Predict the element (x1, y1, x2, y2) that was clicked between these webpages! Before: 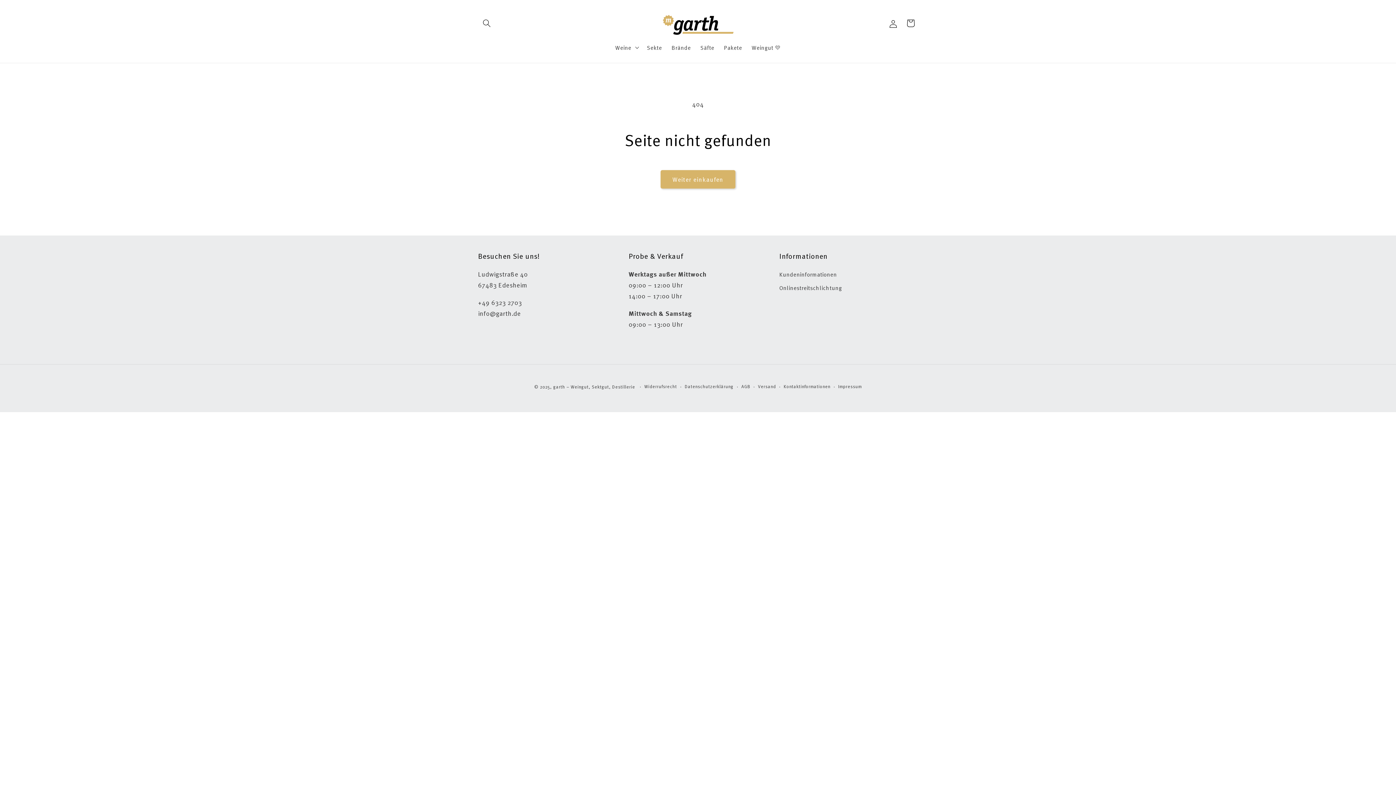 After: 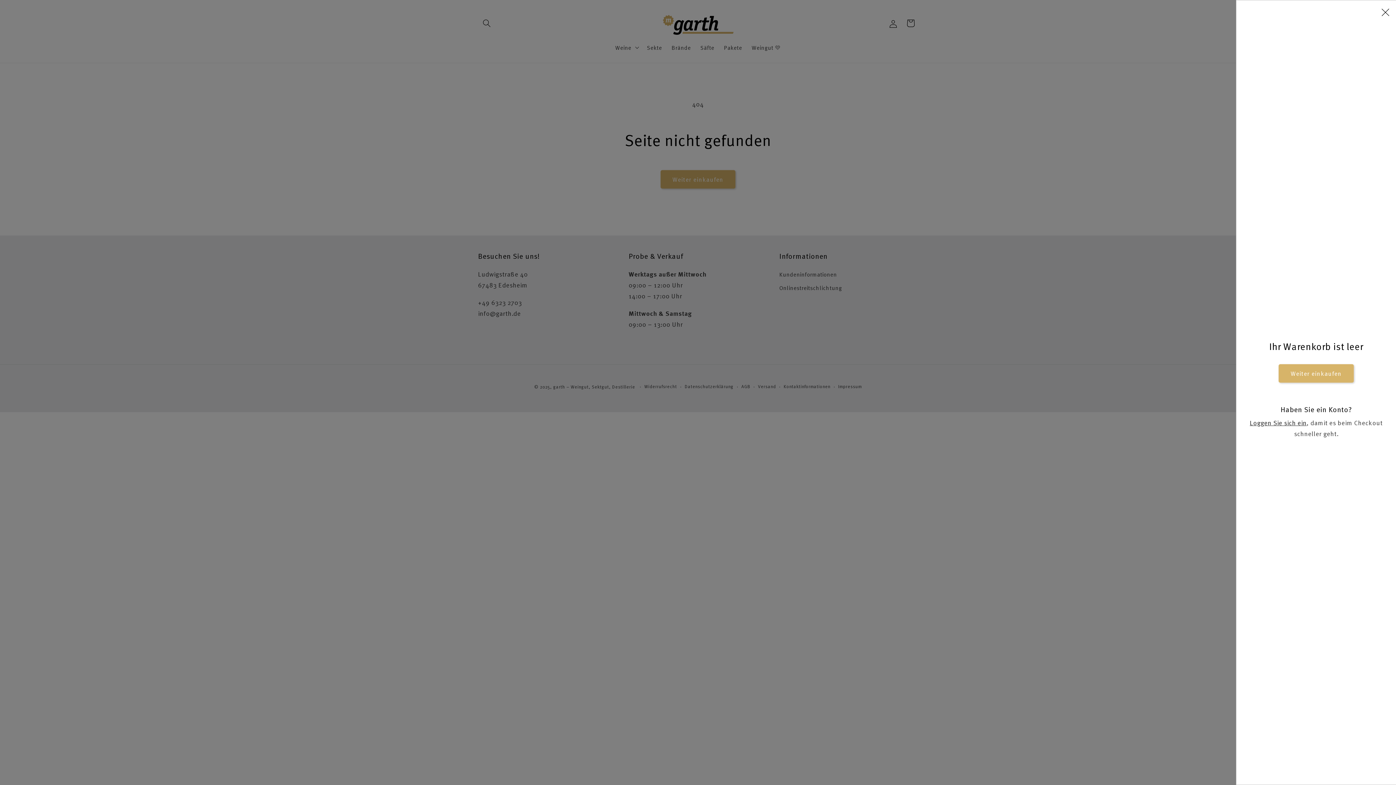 Action: label: Warenkorb bbox: (902, 14, 919, 31)